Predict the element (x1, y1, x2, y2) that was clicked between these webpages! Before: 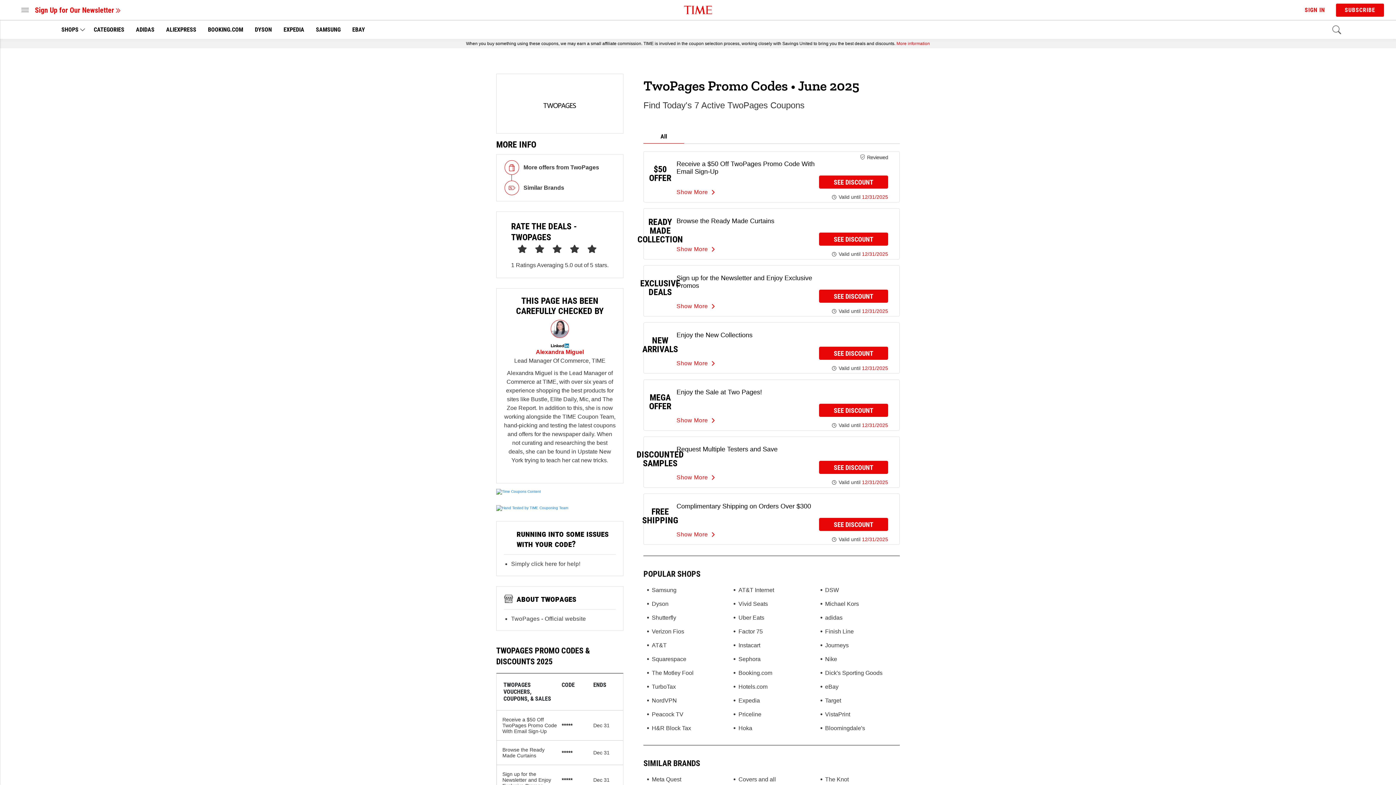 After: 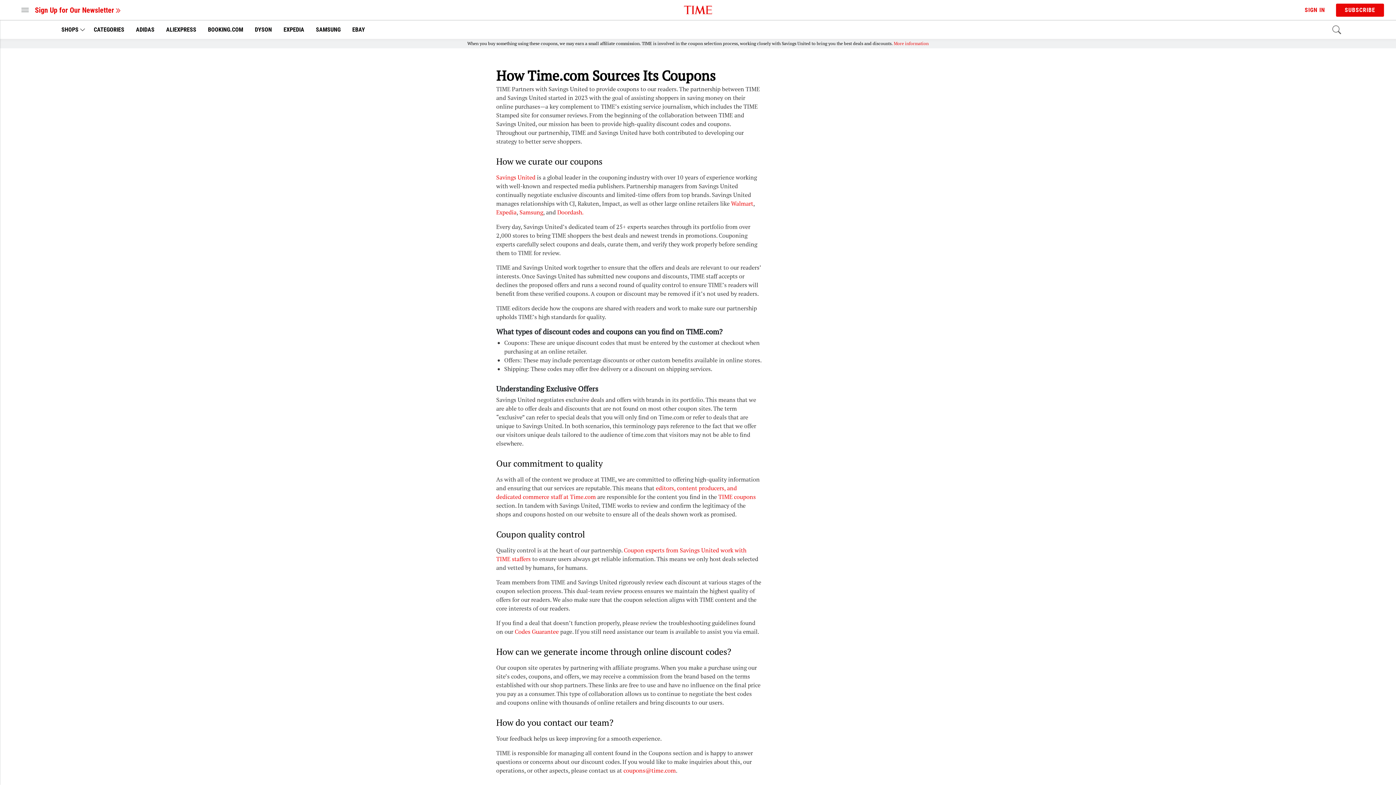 Action: bbox: (496, 489, 541, 493)